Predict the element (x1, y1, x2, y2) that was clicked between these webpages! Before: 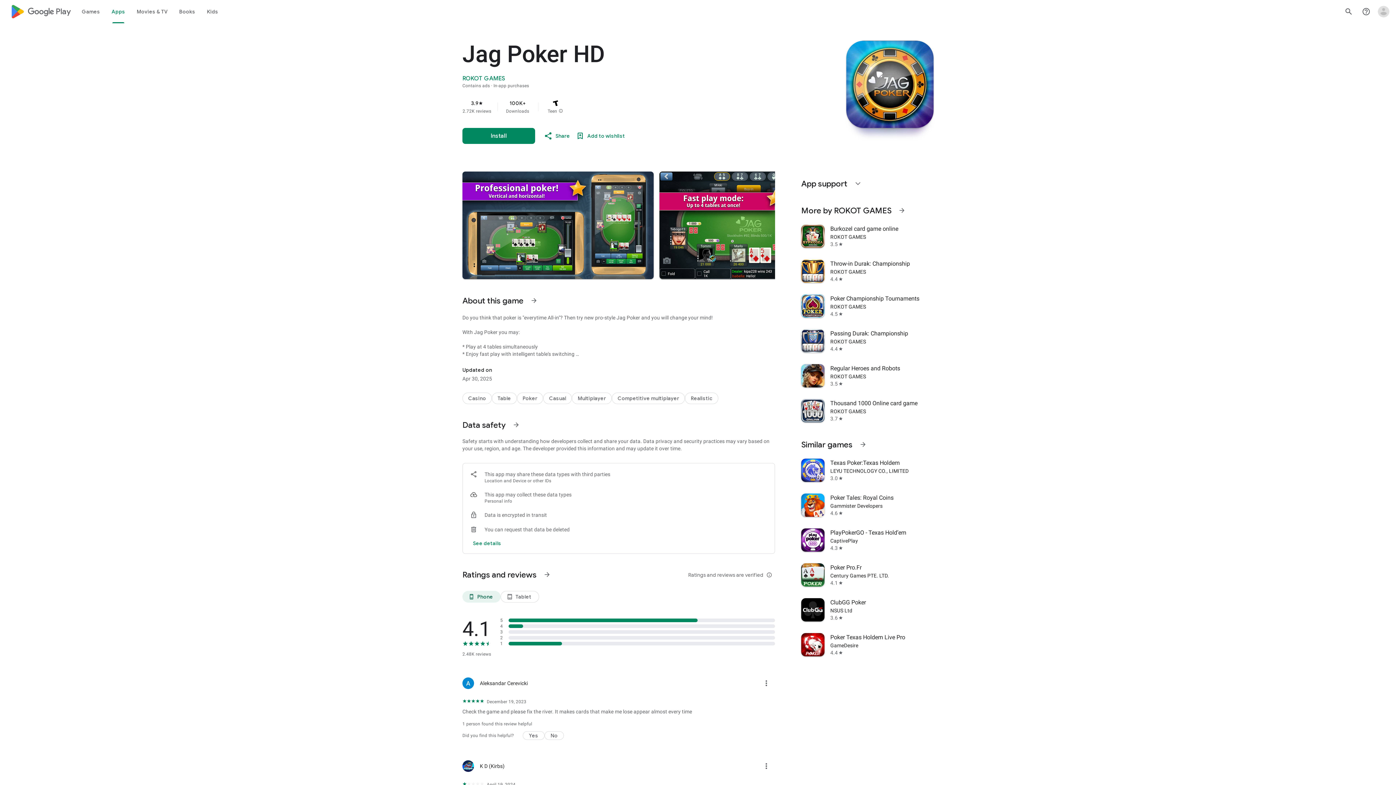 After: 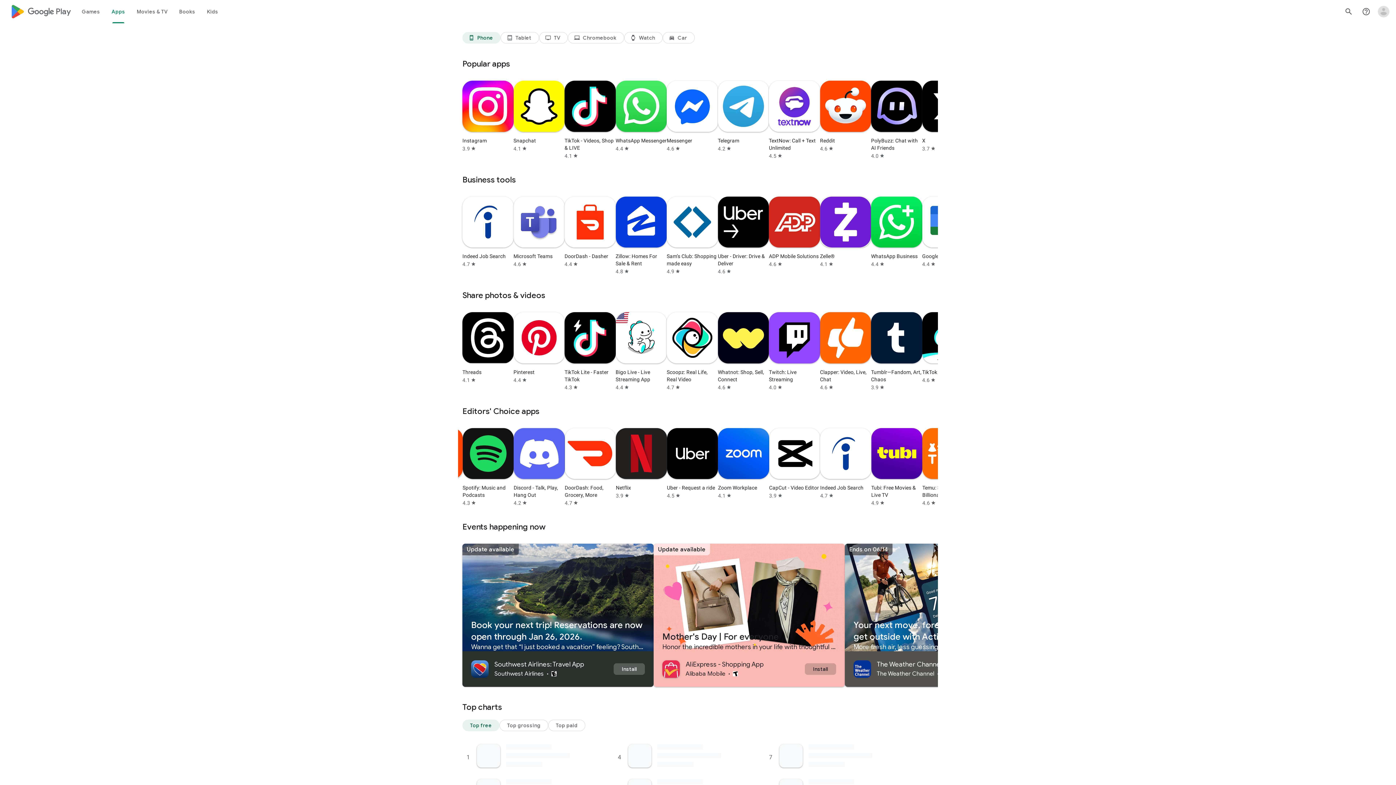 Action: bbox: (105, 0, 131, 23) label: Apps